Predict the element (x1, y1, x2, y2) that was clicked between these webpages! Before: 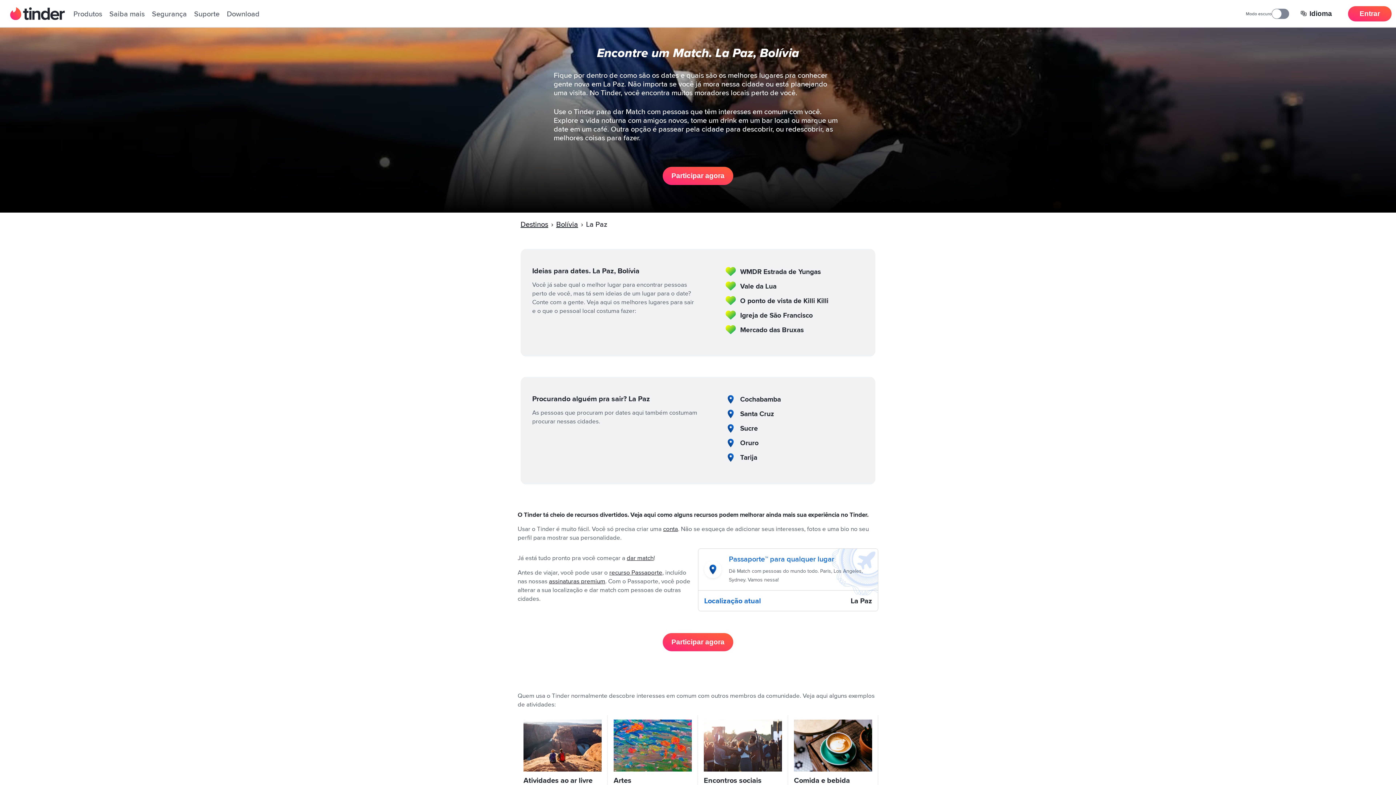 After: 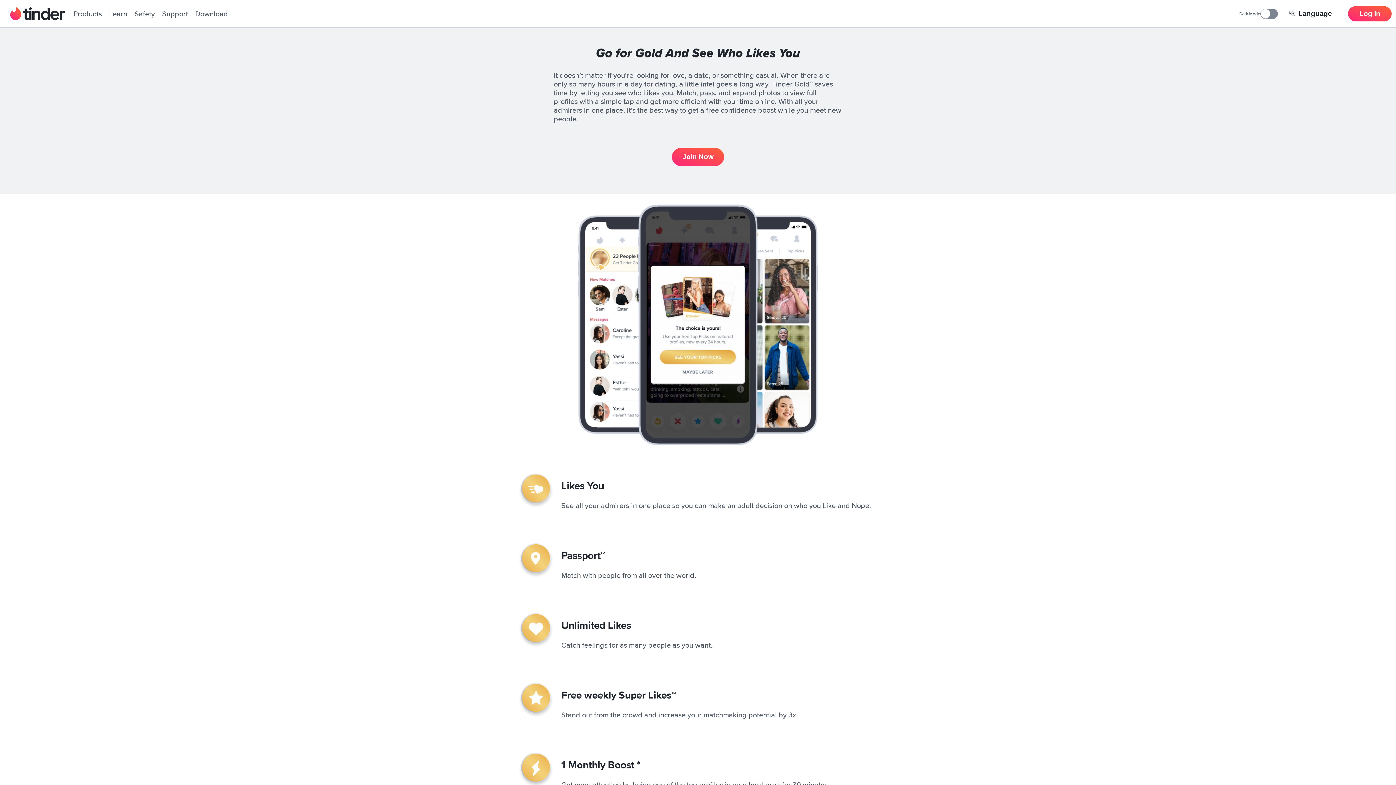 Action: label: recurso Passaporte bbox: (609, 570, 662, 576)